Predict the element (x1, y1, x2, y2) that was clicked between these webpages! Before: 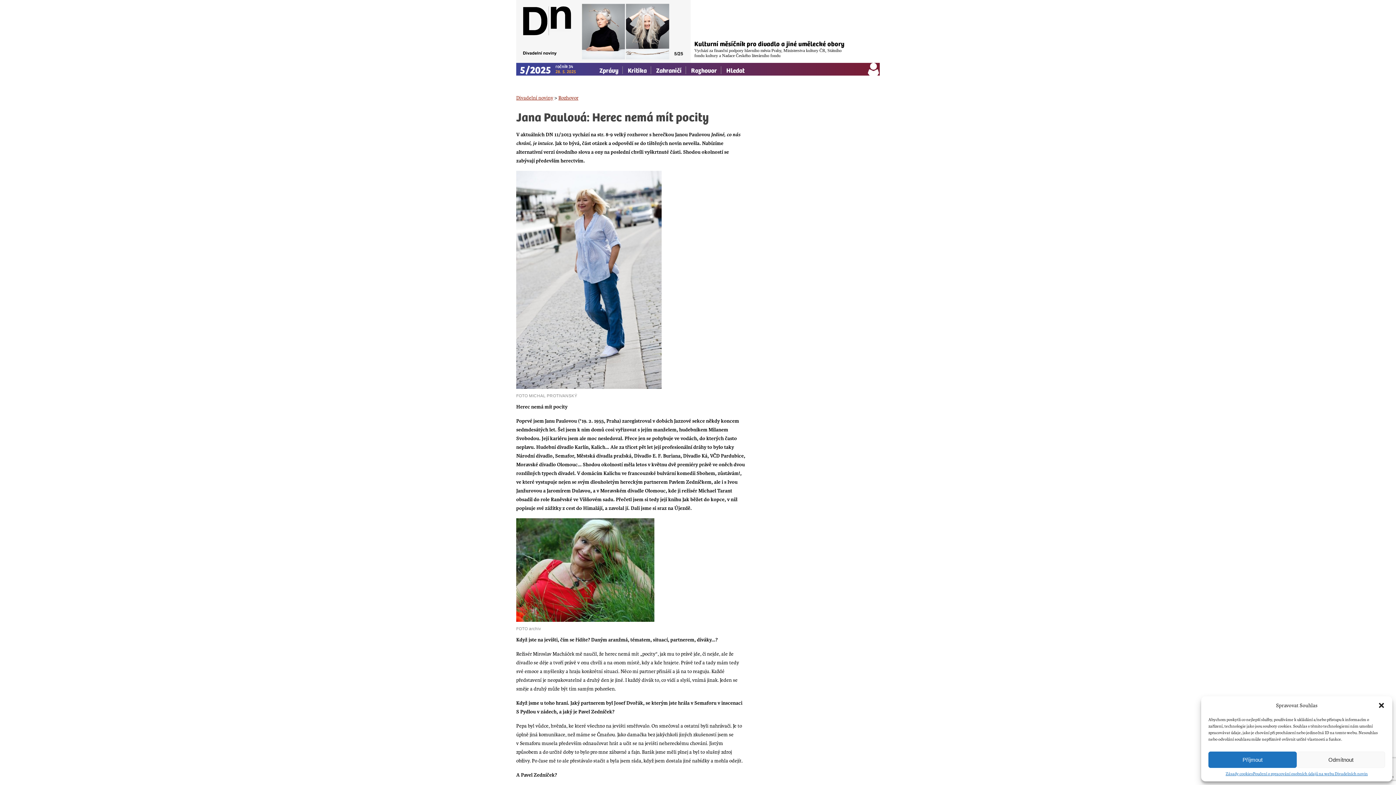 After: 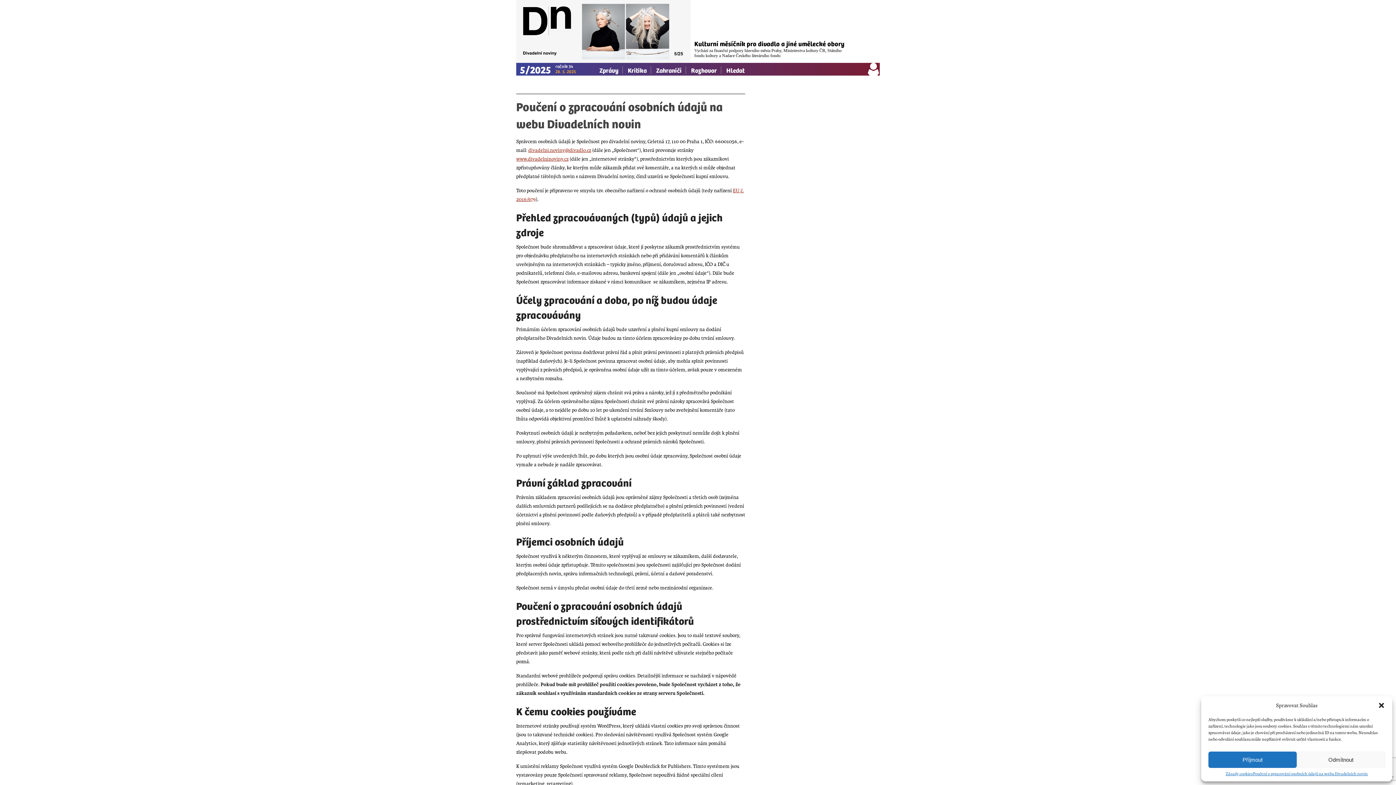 Action: bbox: (1225, 772, 1253, 776) label: Zásady cookies